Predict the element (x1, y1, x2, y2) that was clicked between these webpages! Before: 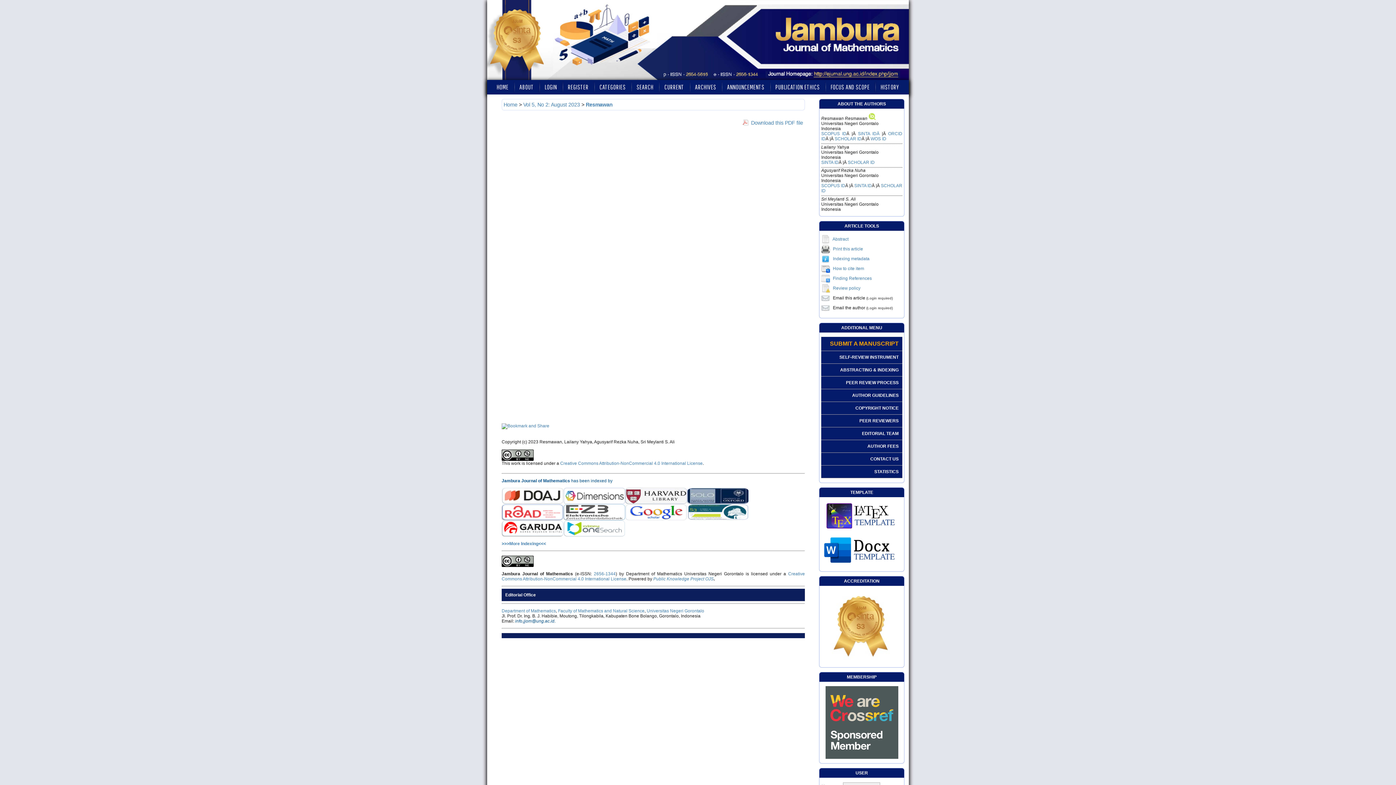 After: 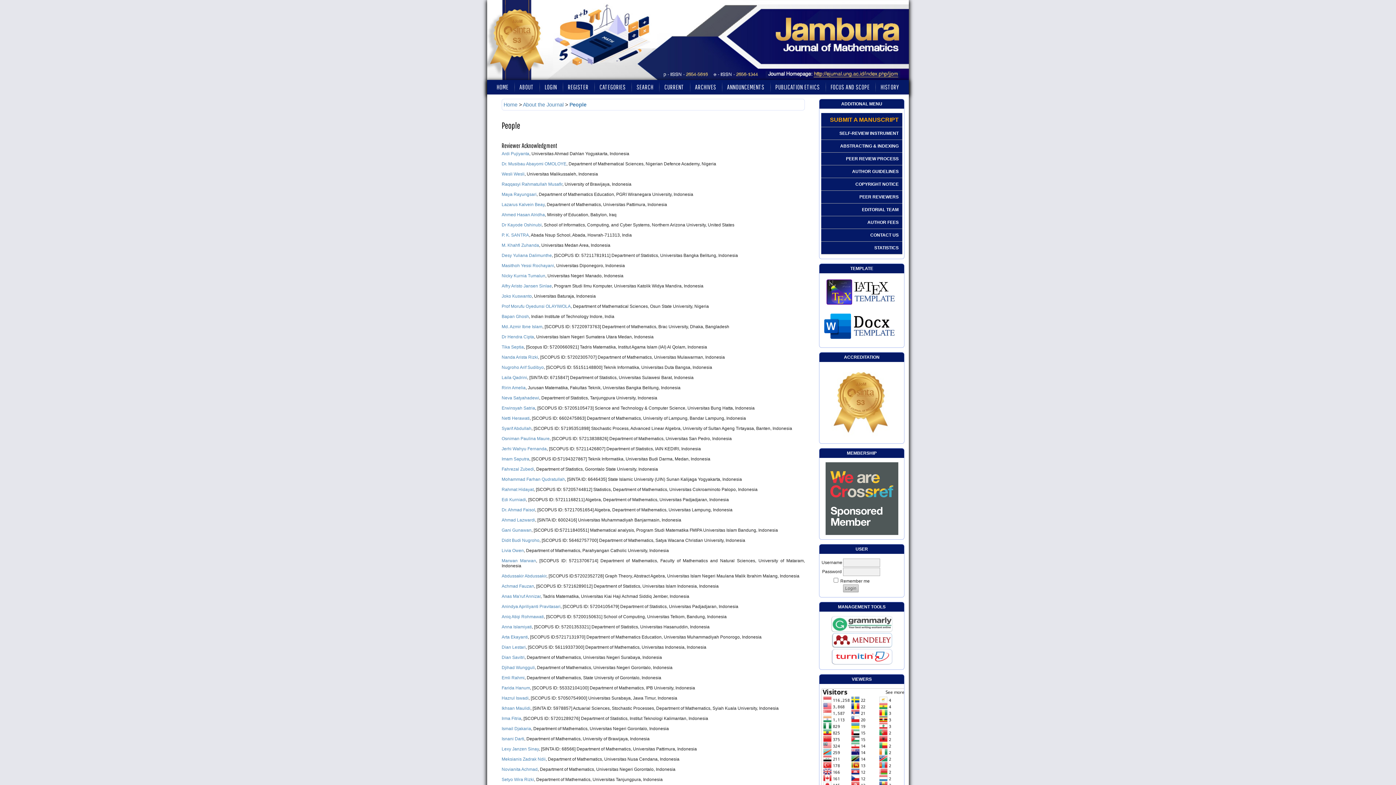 Action: label: PEER REVIEWERS bbox: (859, 418, 898, 423)